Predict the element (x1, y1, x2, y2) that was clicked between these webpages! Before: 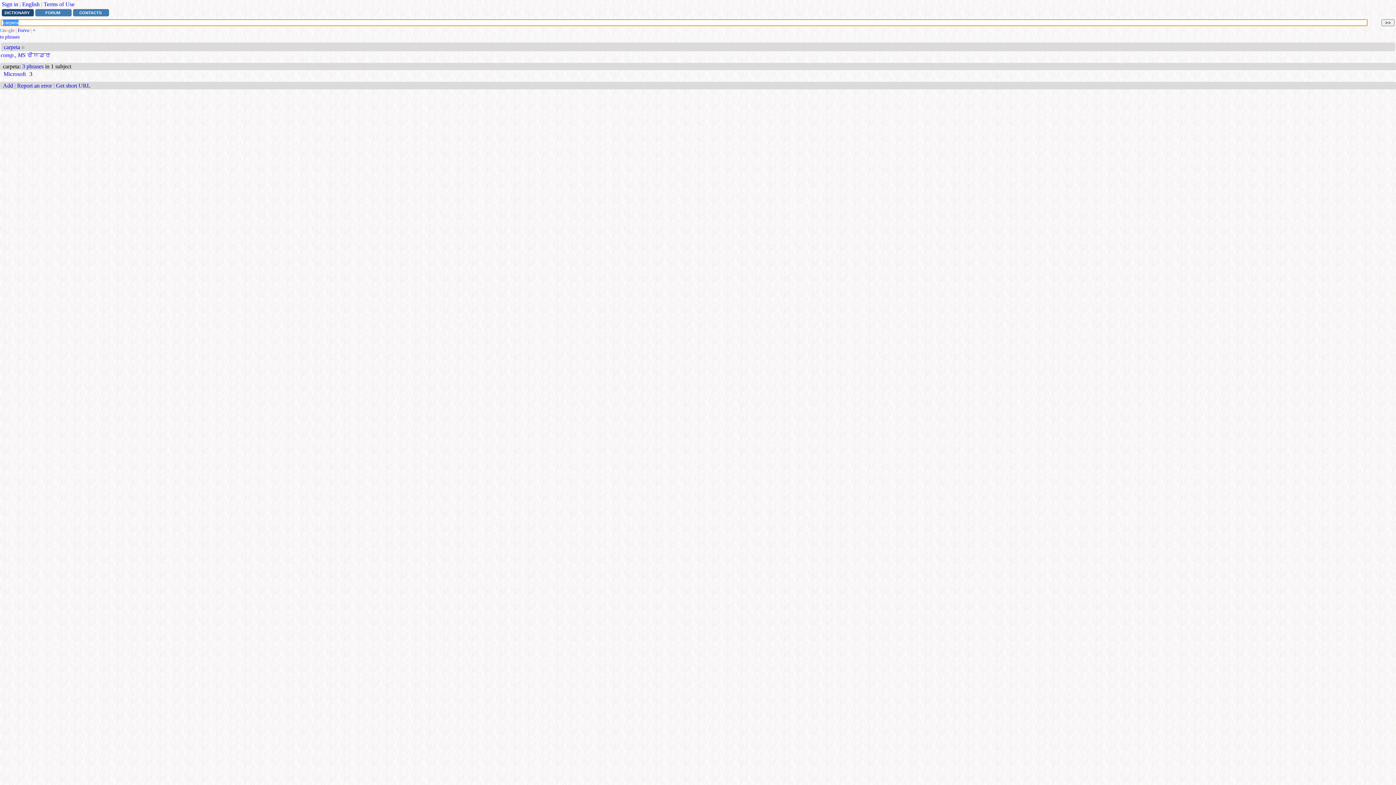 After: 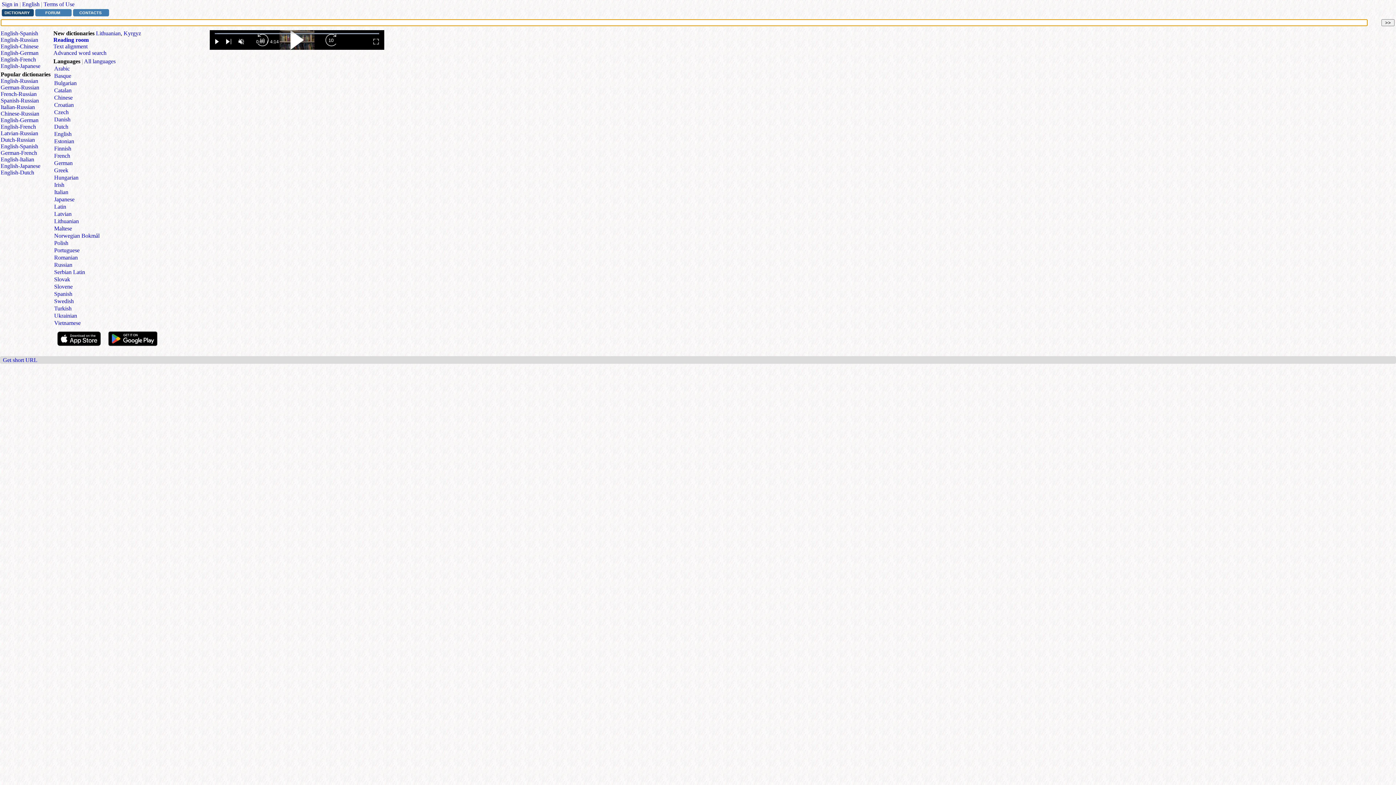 Action: bbox: (1, 9, 33, 16) label: DICTIONARY